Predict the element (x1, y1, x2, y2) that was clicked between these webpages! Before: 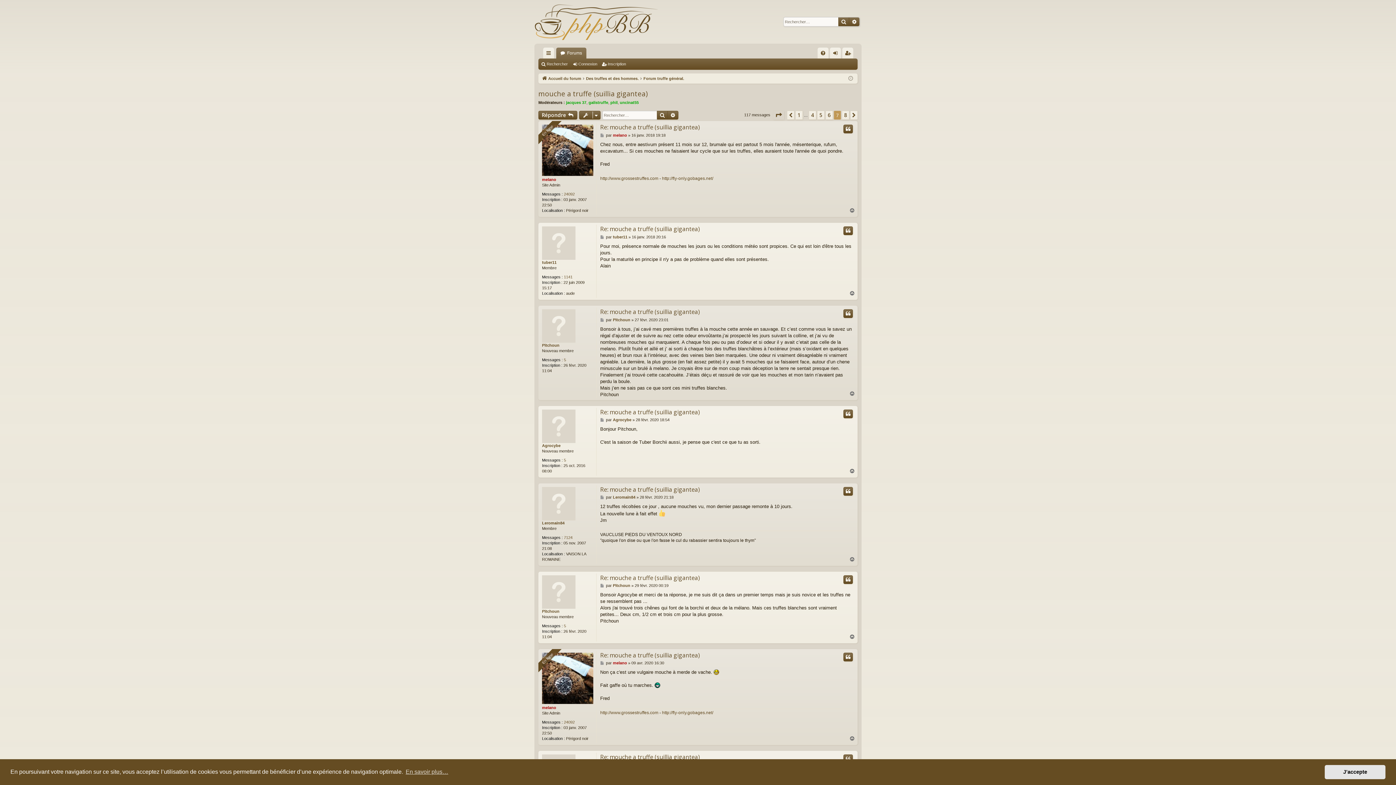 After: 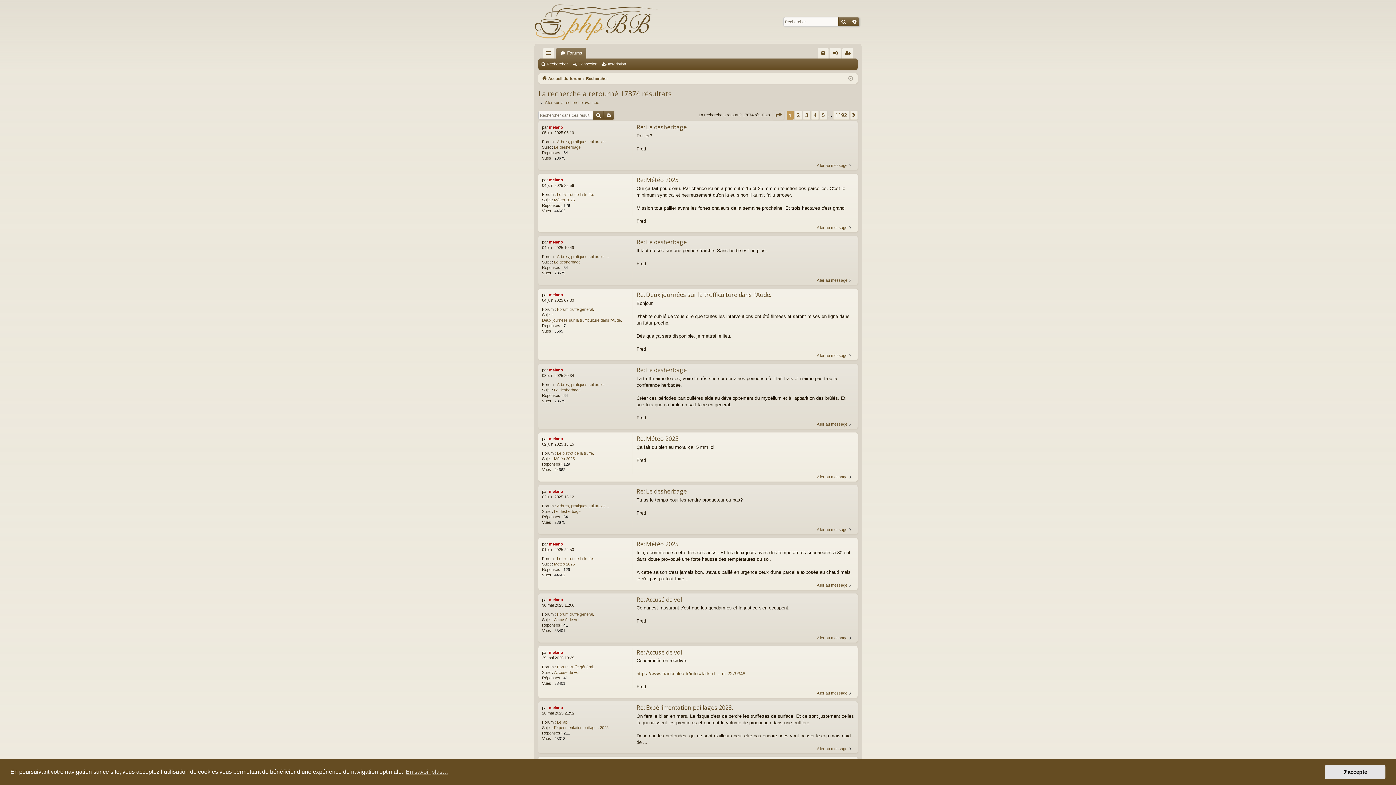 Action: bbox: (564, 191, 574, 197) label: 24092